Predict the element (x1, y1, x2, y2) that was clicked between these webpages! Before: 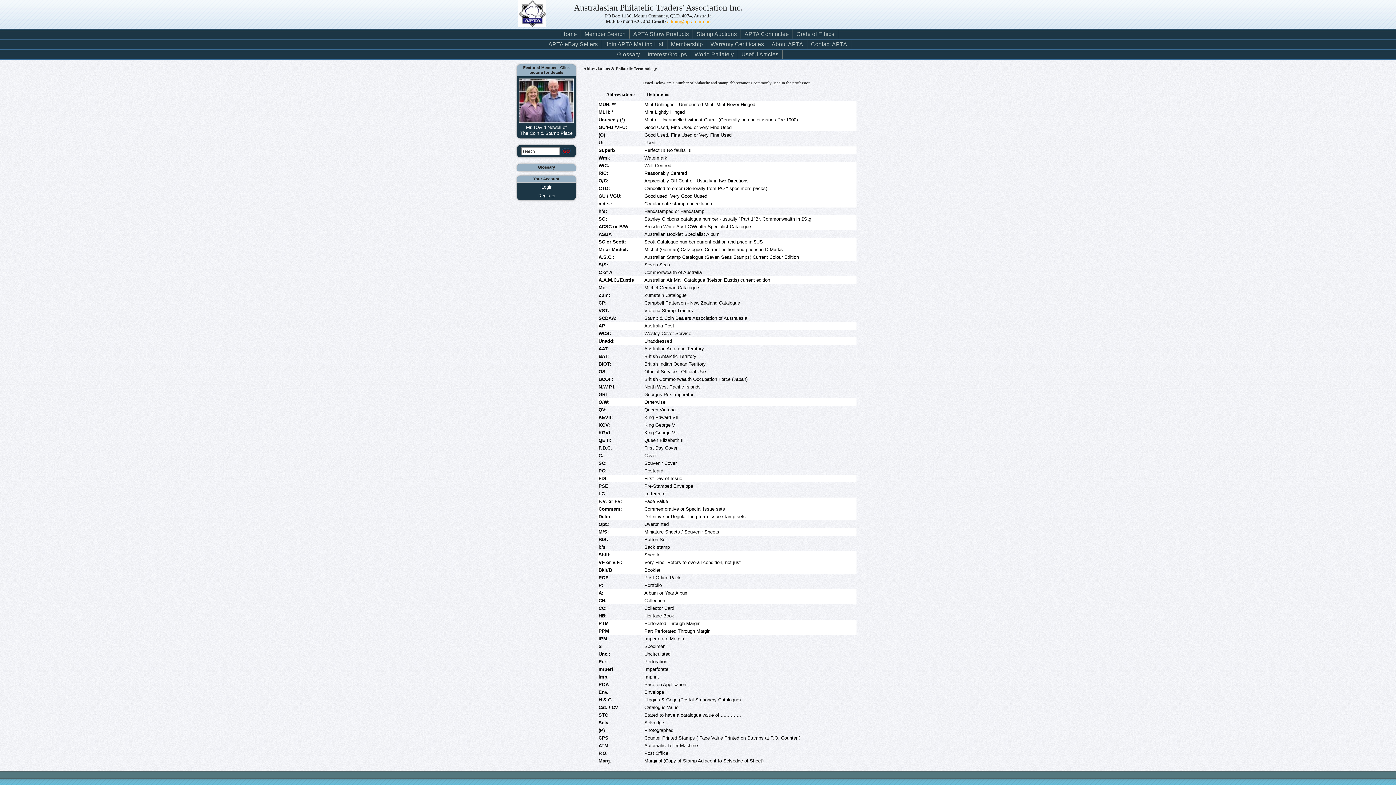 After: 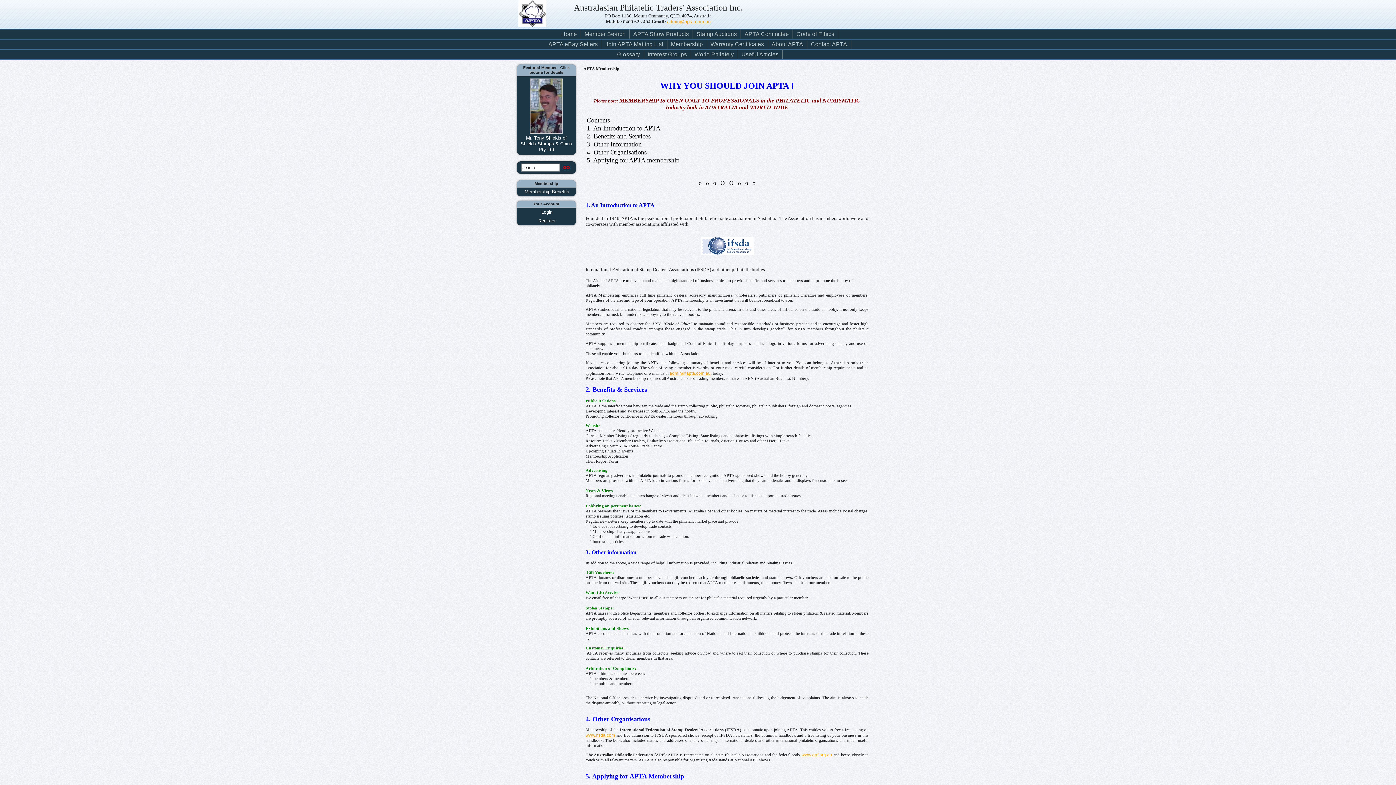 Action: bbox: (667, 39, 707, 48) label: Membership